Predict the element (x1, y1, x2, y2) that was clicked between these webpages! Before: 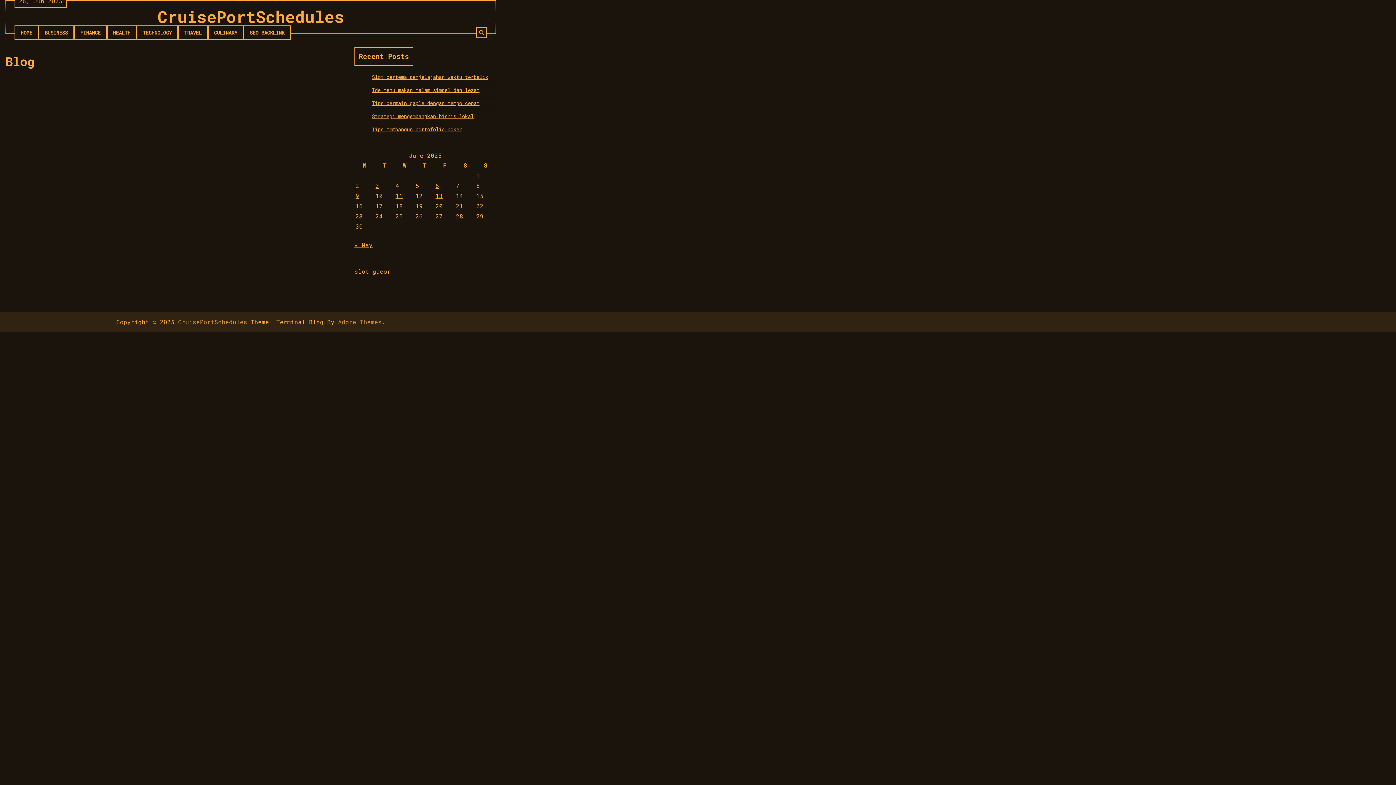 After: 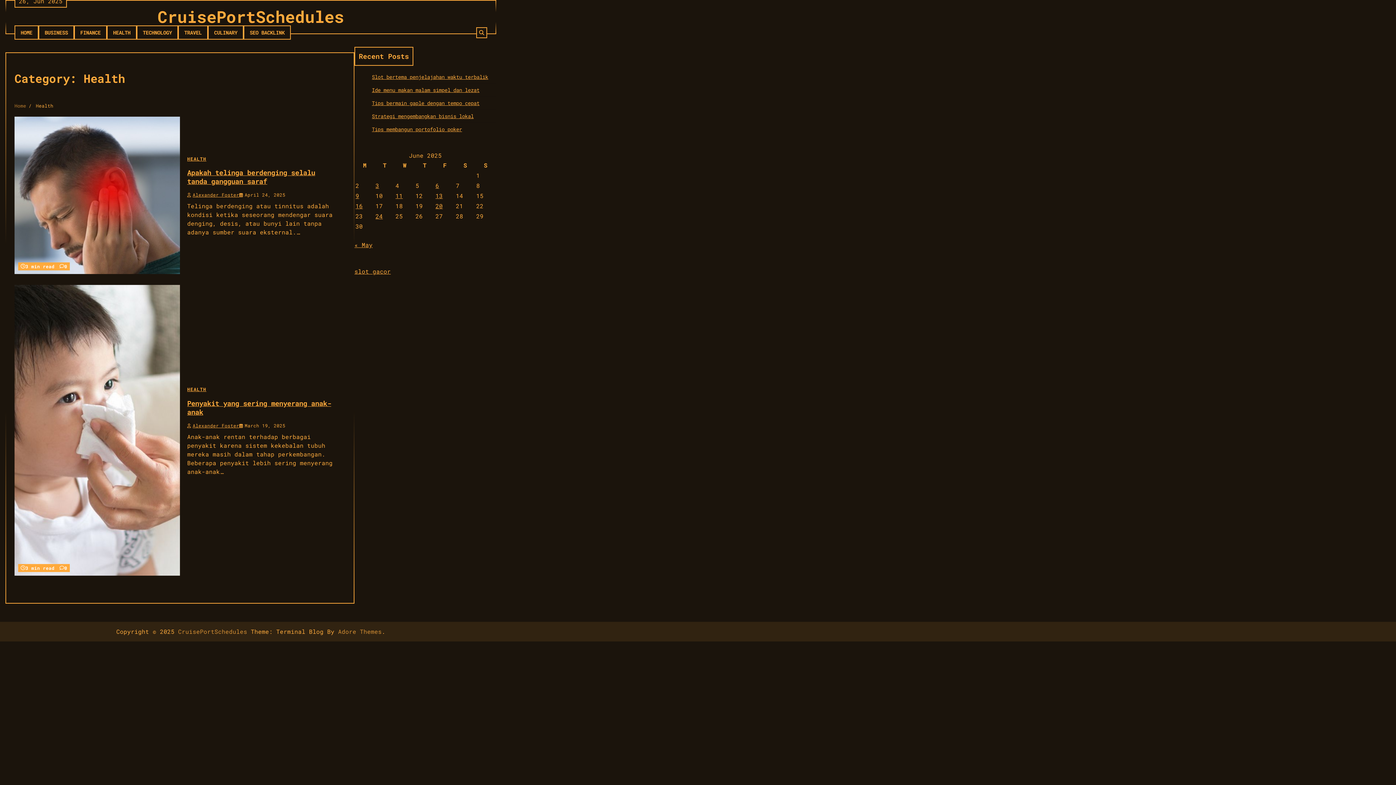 Action: label: HEALTH bbox: (106, 25, 136, 39)